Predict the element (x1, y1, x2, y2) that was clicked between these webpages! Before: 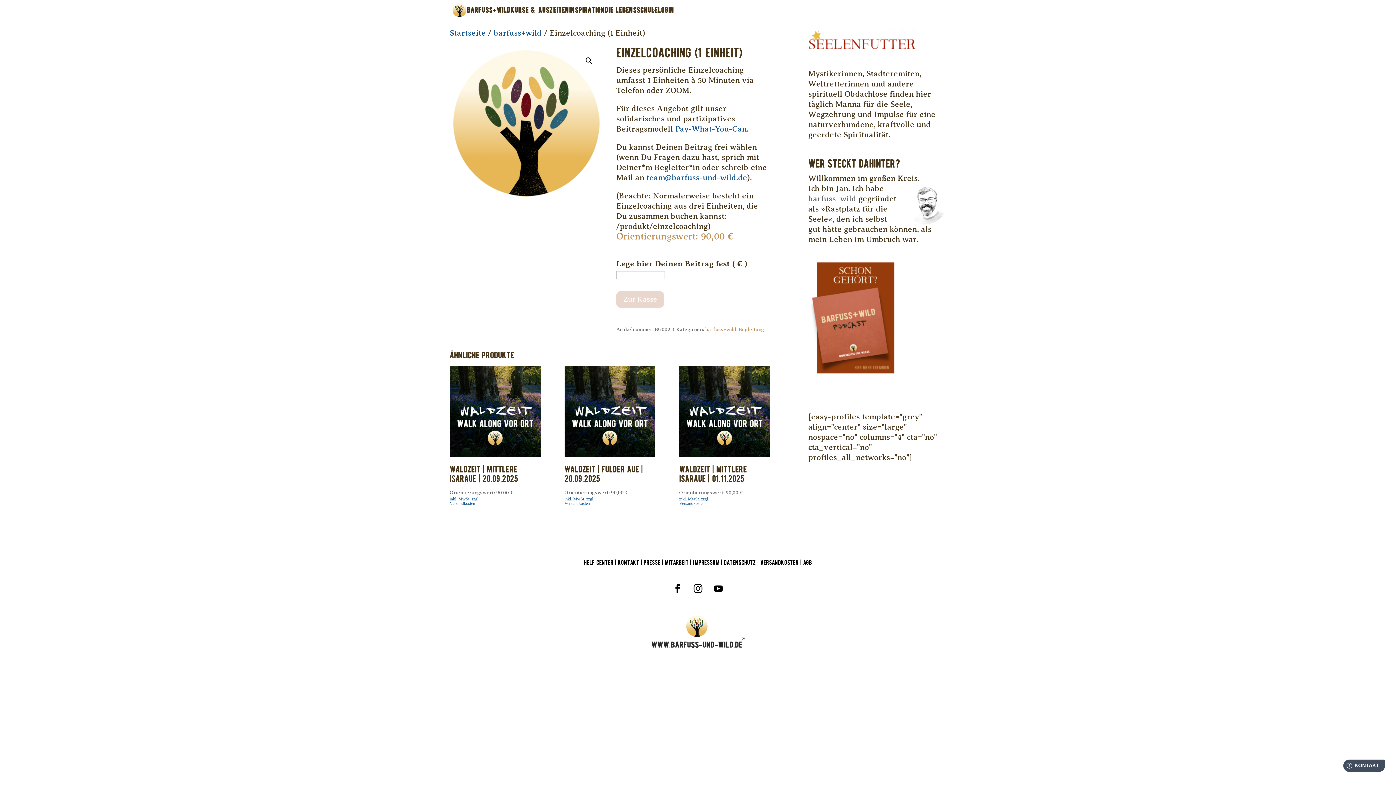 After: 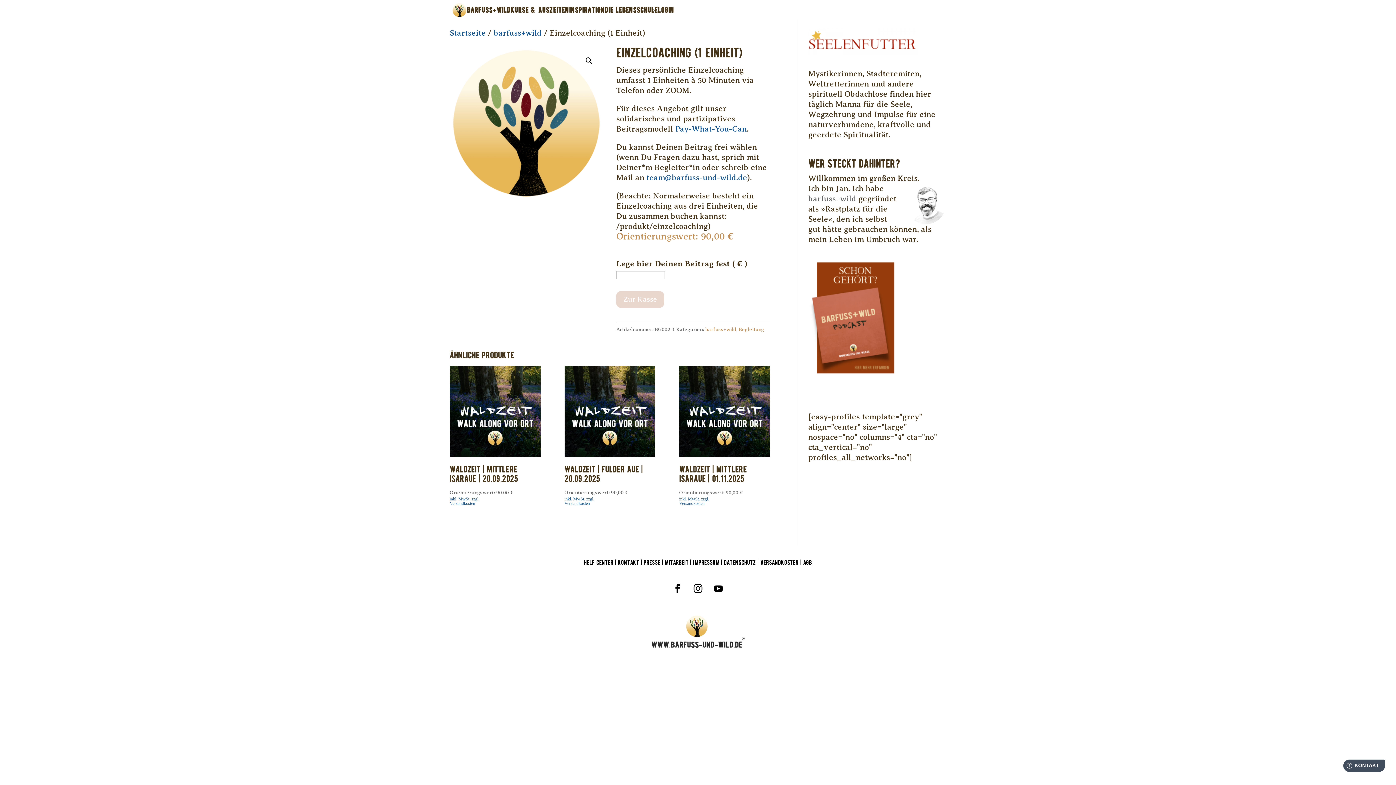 Action: bbox: (618, 559, 640, 566) label: KONTAKT 